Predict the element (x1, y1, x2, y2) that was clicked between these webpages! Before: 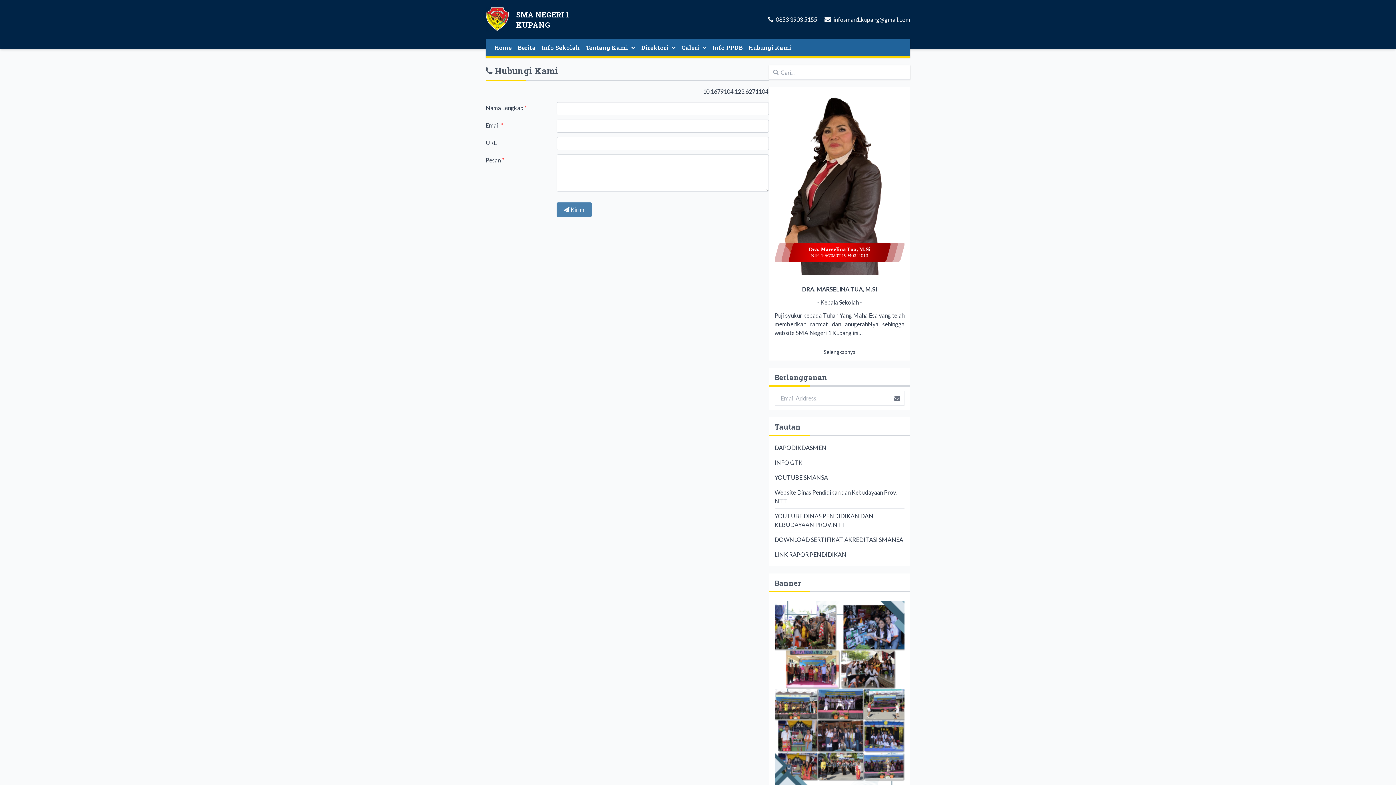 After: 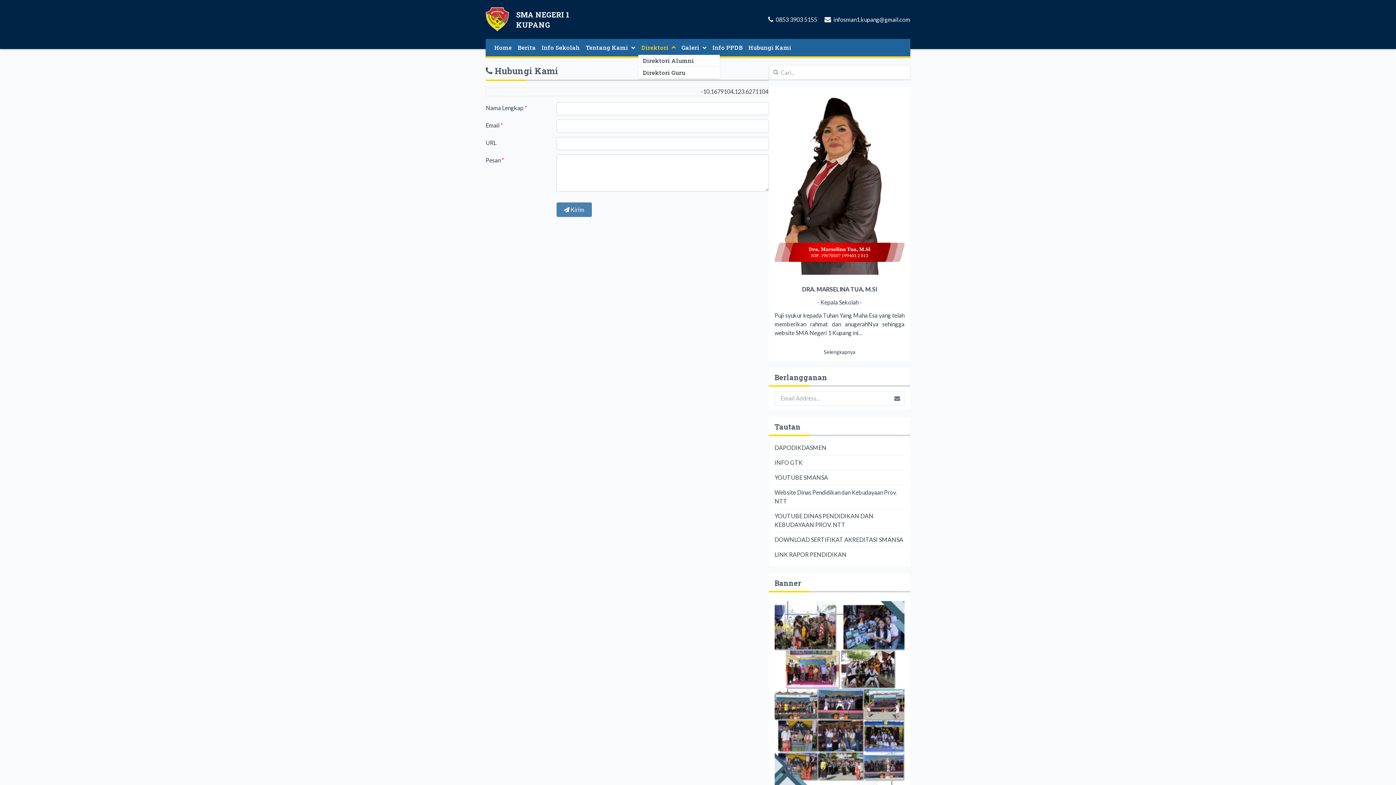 Action: bbox: (638, 40, 678, 55) label: Direktori